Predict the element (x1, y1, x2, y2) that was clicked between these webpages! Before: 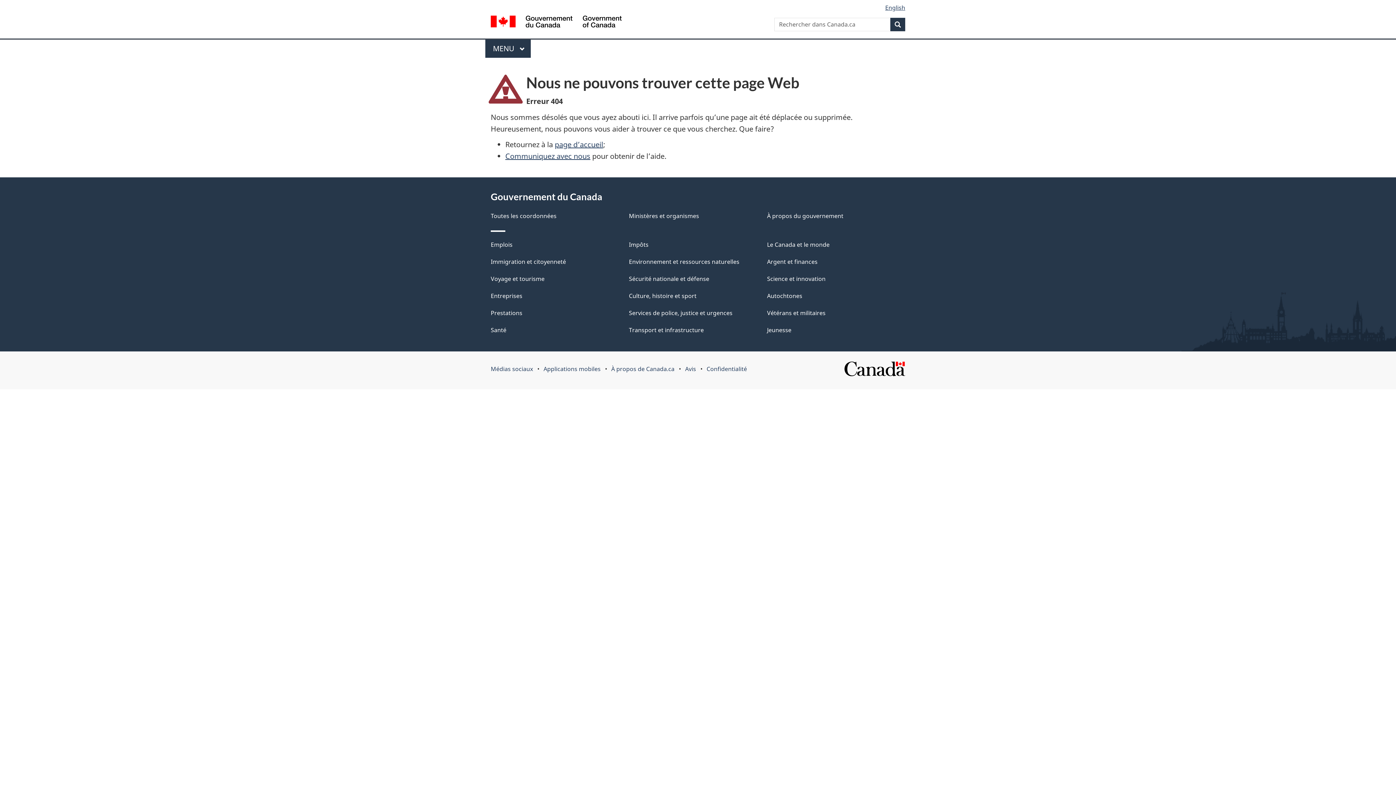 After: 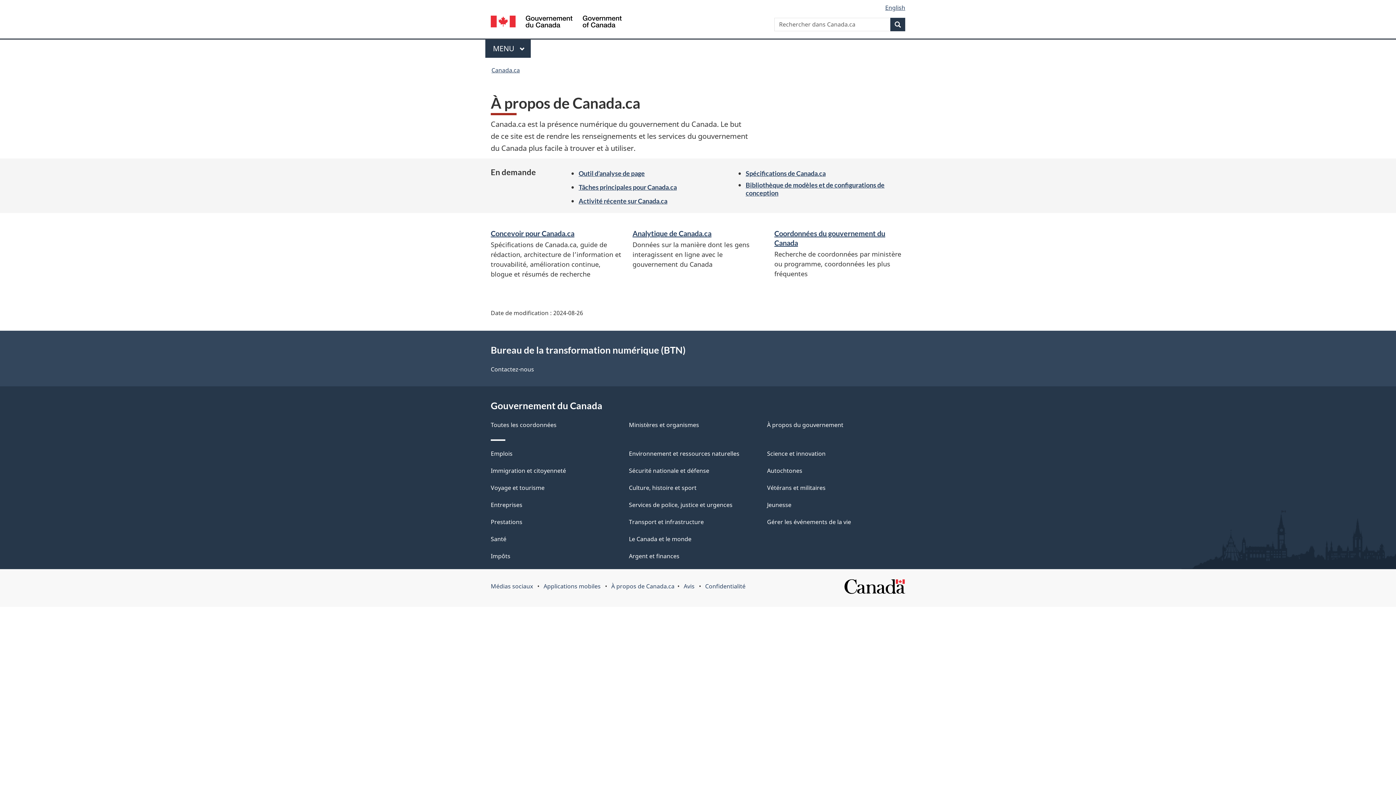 Action: label: À propos de Canada.ca bbox: (611, 364, 674, 372)